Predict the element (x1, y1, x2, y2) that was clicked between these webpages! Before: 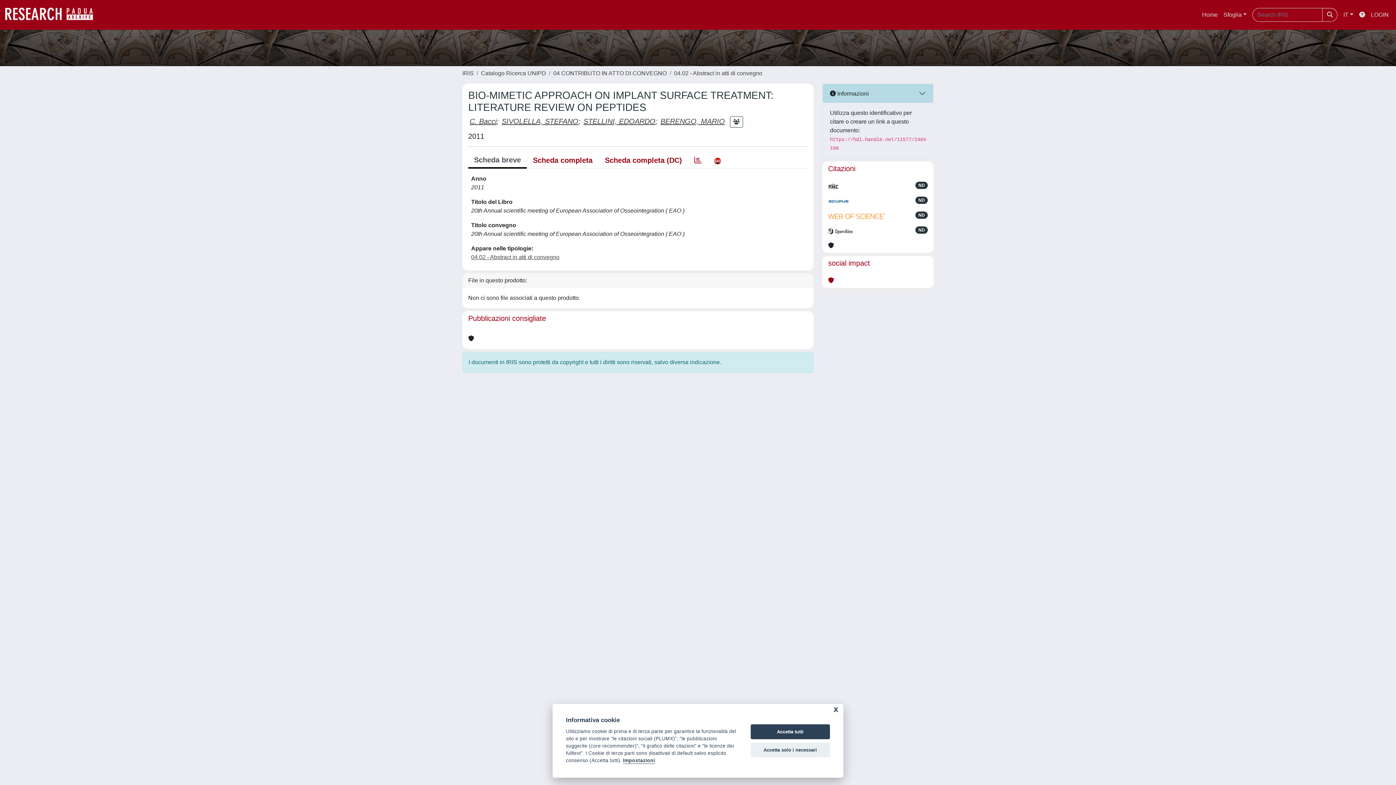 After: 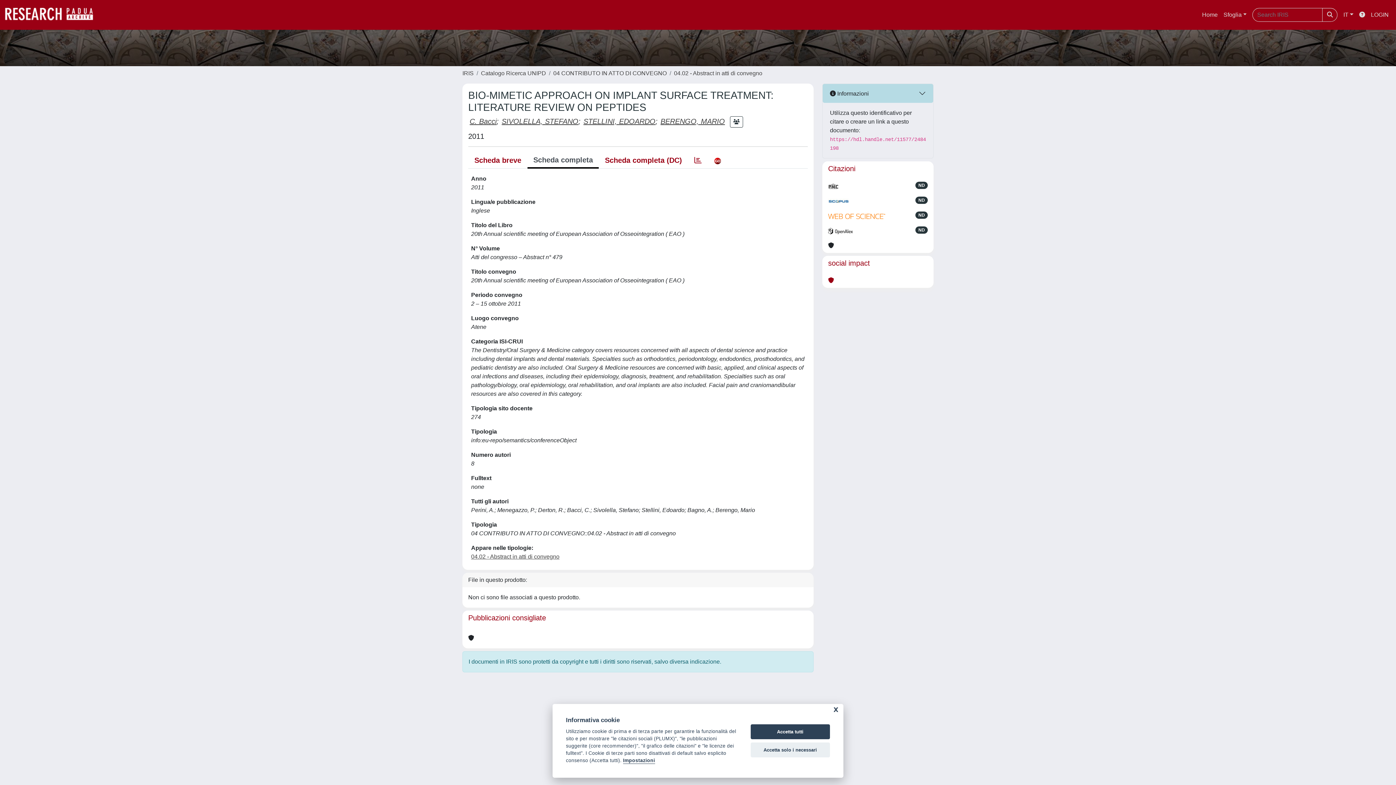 Action: label: Scheda completa bbox: (526, 152, 598, 168)